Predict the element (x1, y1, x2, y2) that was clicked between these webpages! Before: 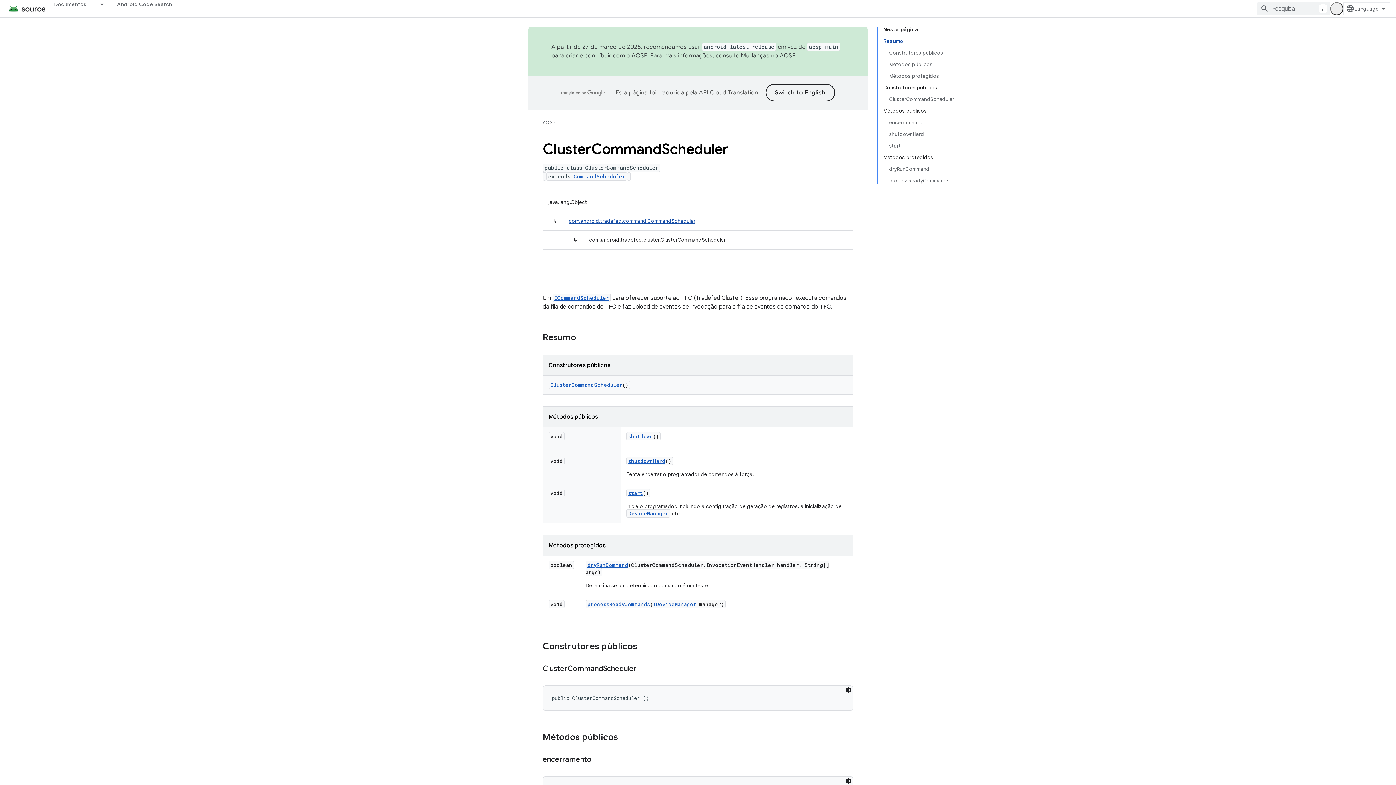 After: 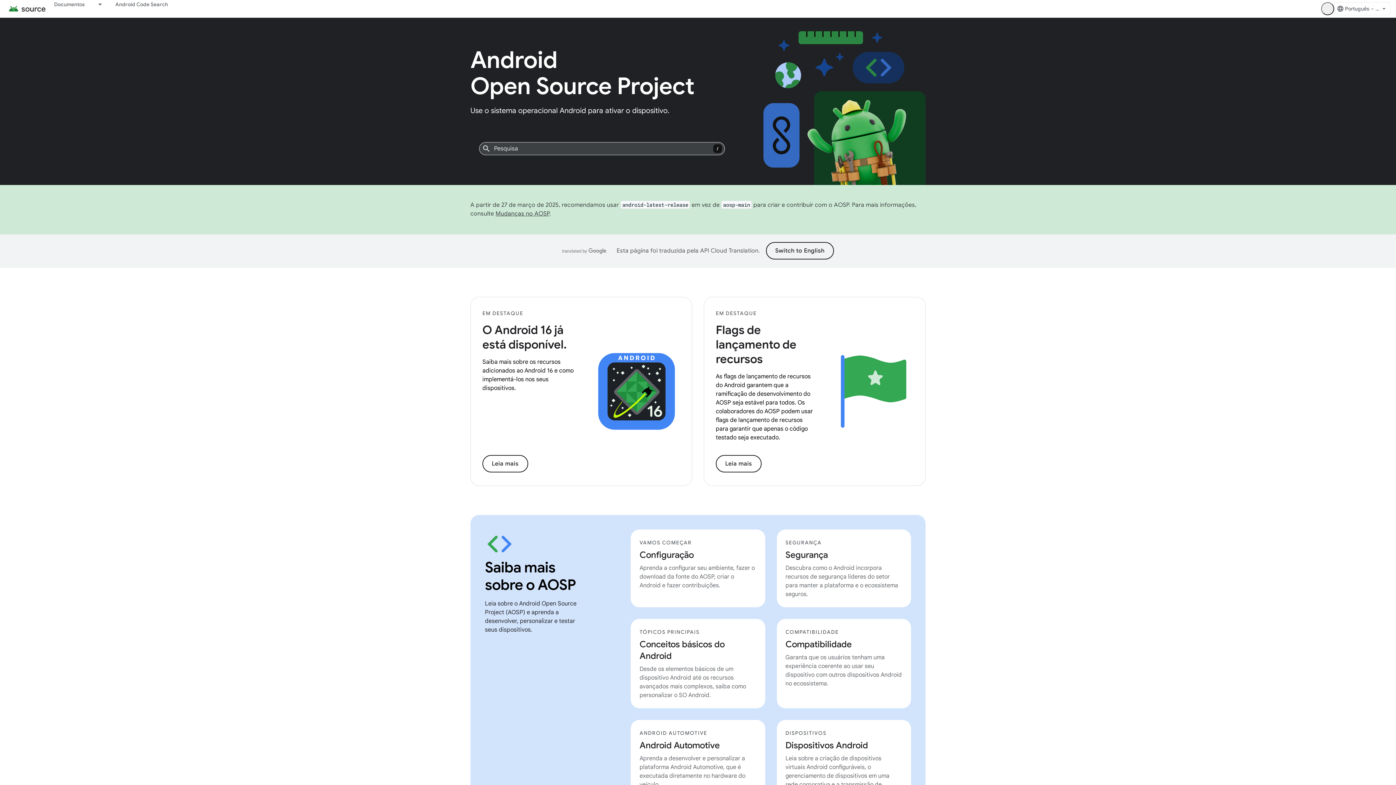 Action: bbox: (542, 118, 555, 127) label: AOSP